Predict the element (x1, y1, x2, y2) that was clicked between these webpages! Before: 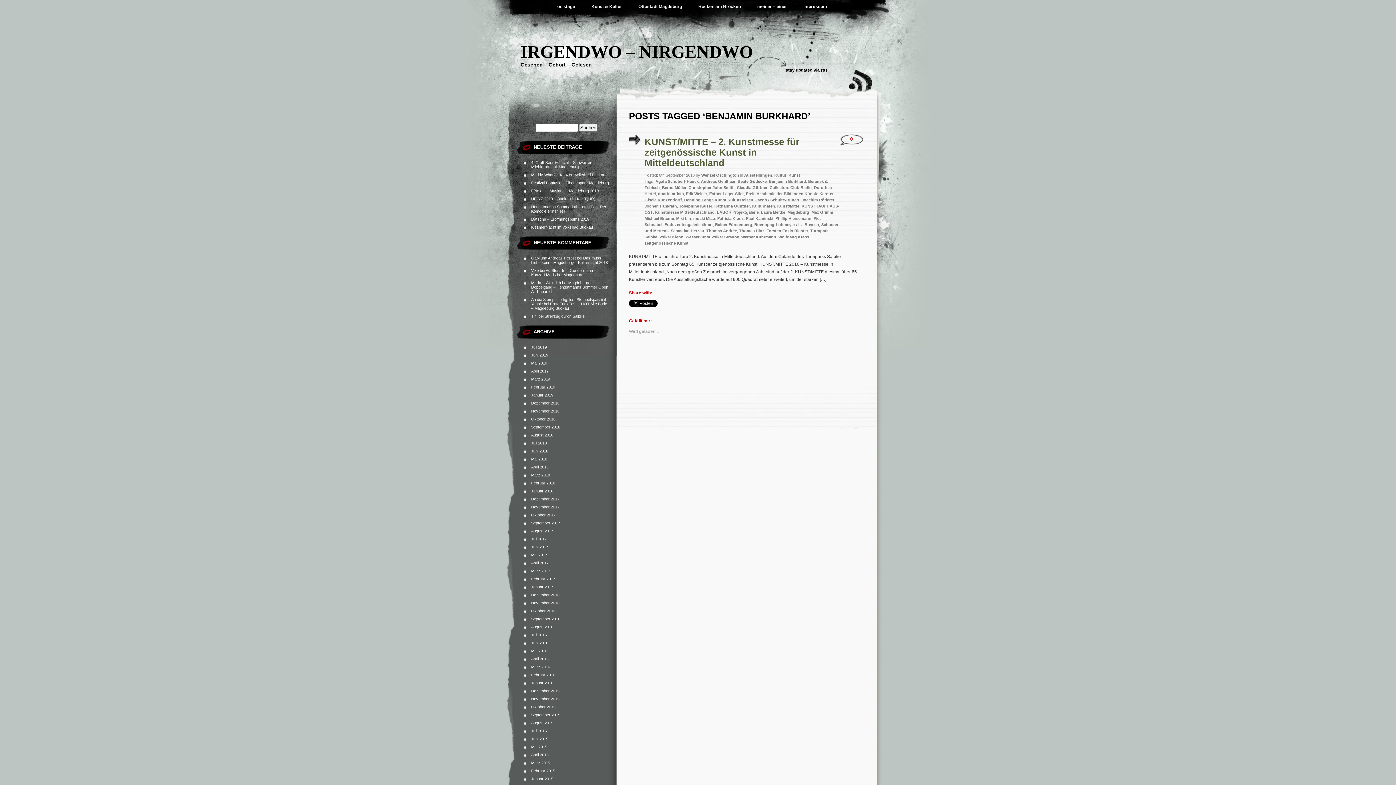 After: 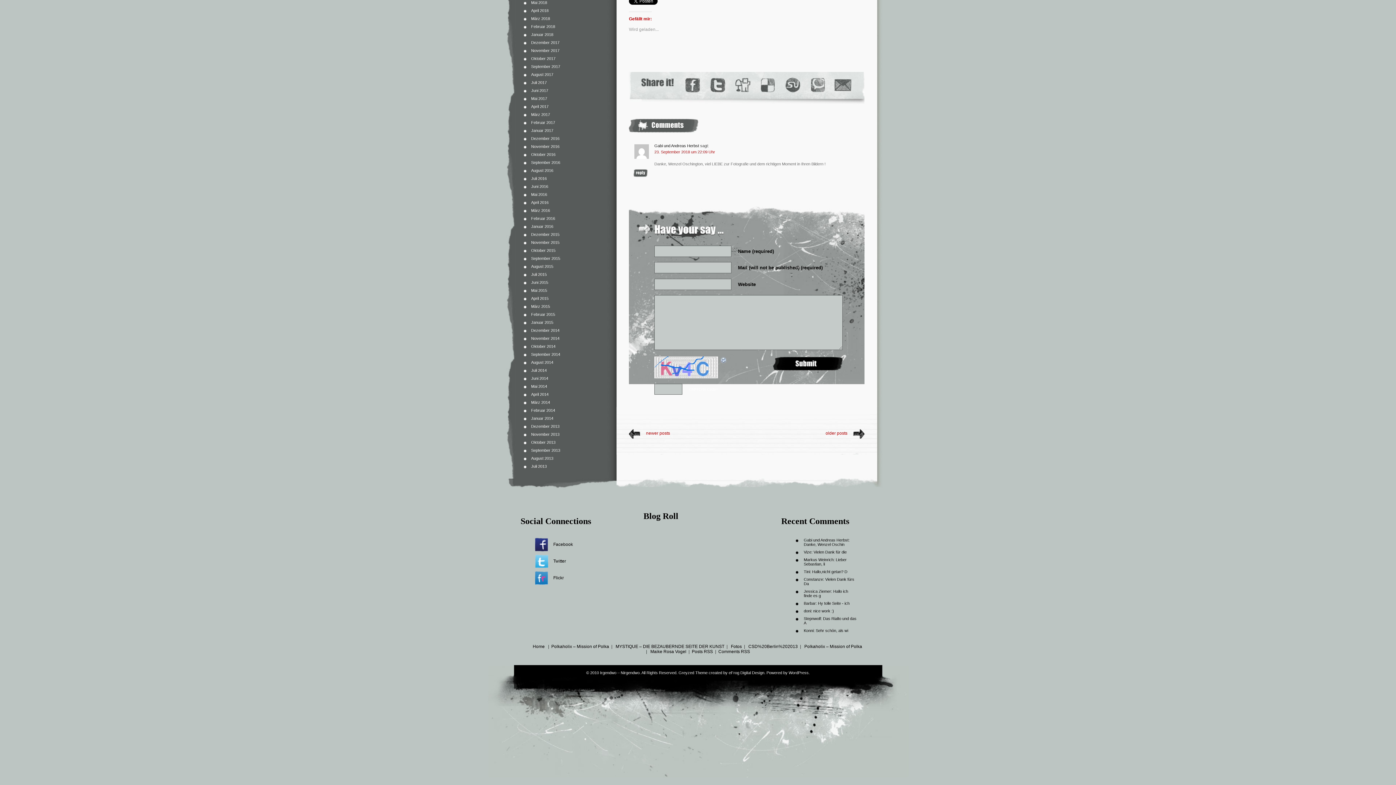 Action: bbox: (531, 256, 608, 264) label: Das muss Liebe sein – Magdeburger Kulturnacht 2018